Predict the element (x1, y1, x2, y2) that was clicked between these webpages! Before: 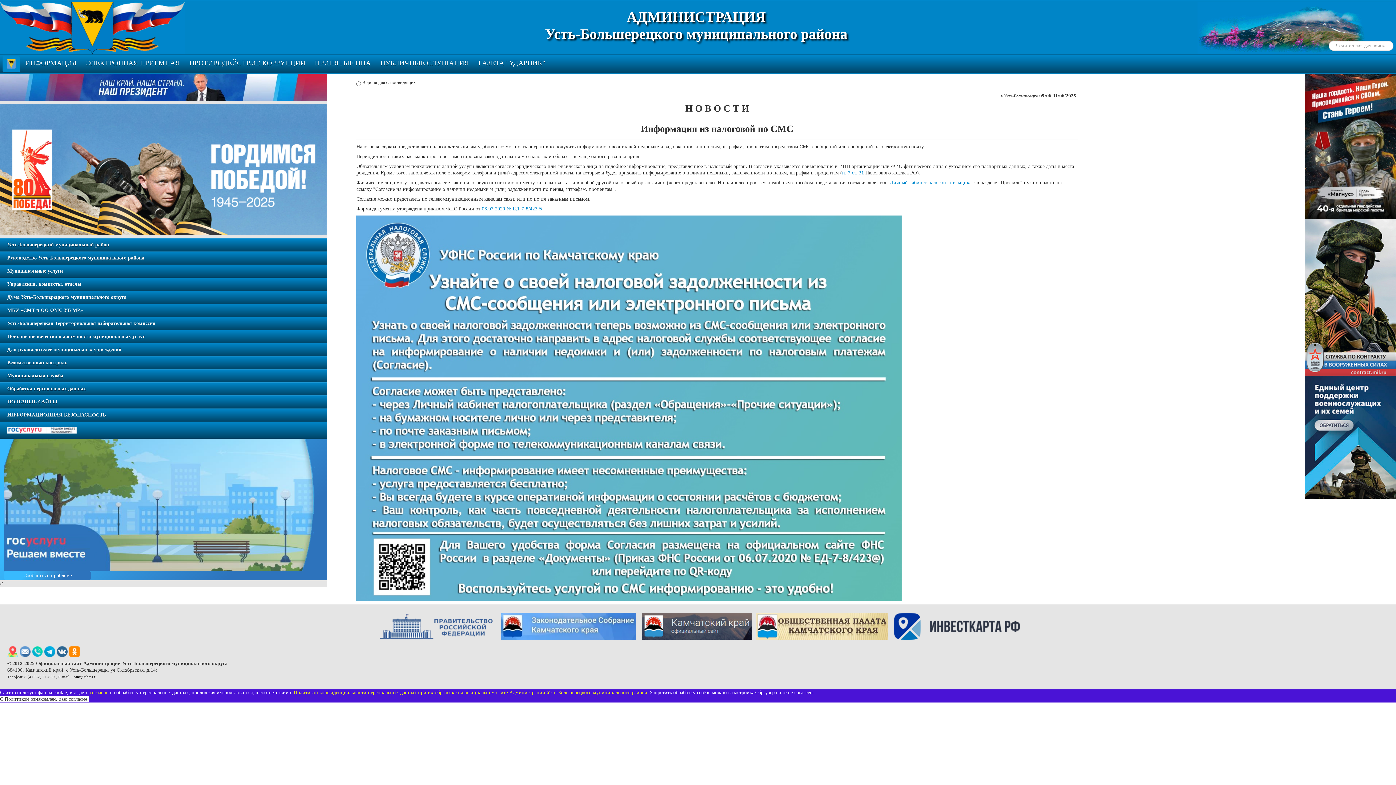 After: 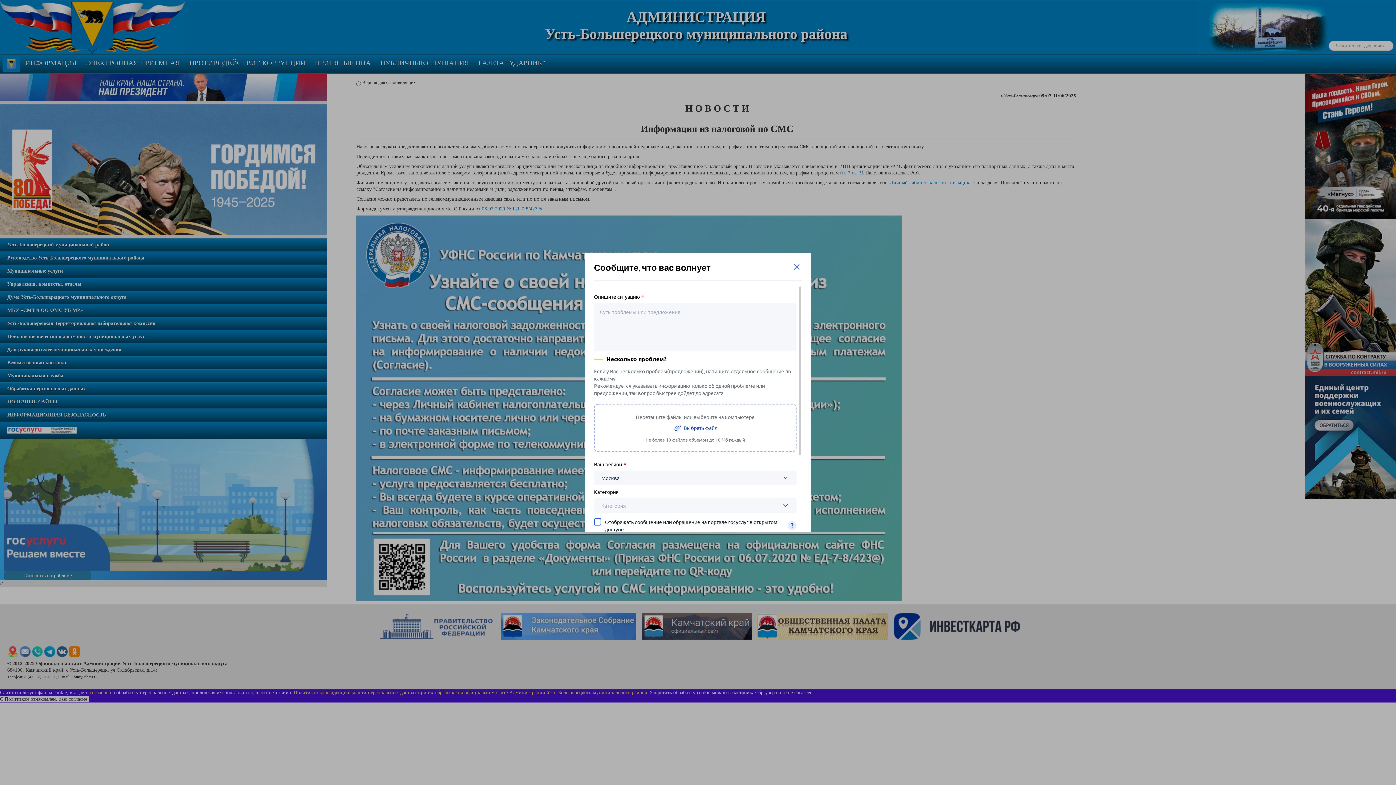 Action: bbox: (3, 571, 91, 580) label: Сообщить о проблеме